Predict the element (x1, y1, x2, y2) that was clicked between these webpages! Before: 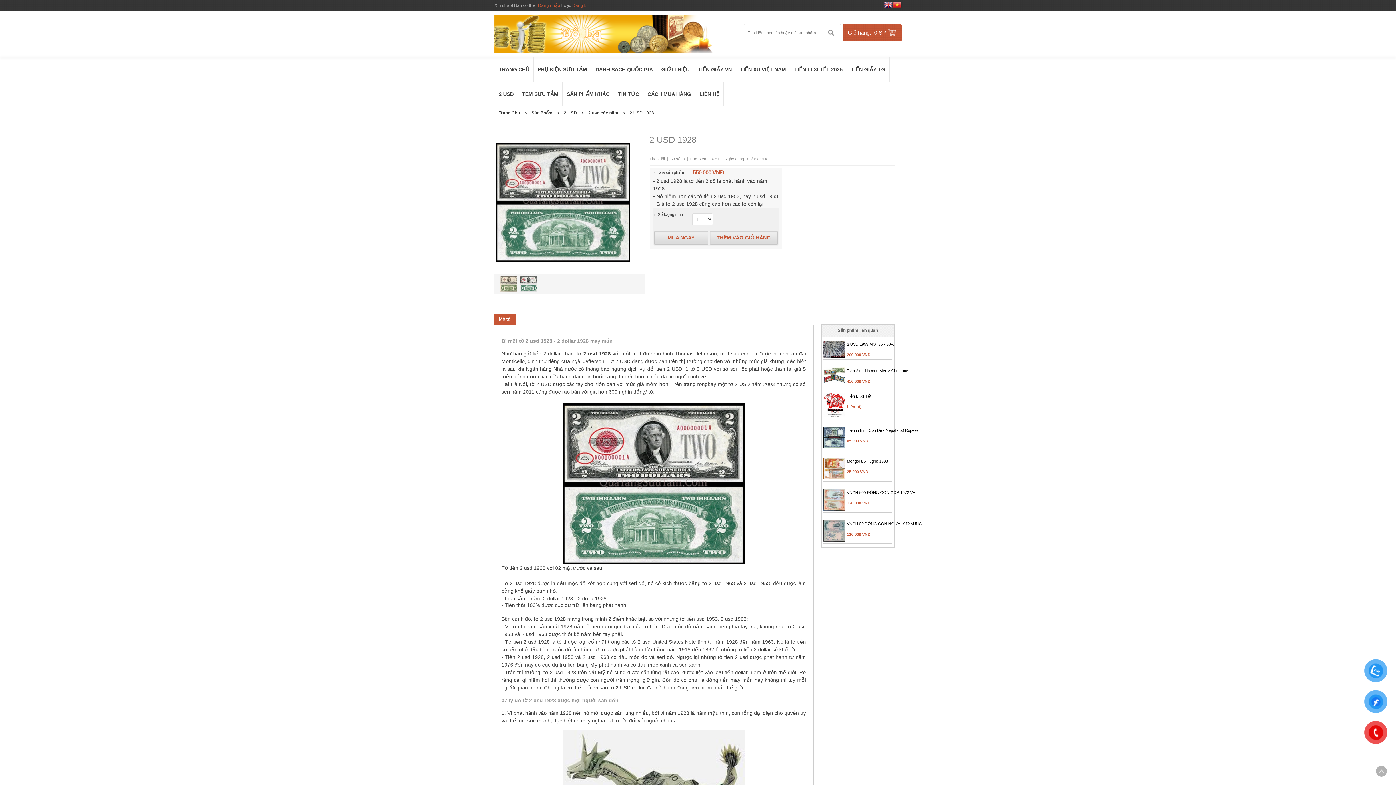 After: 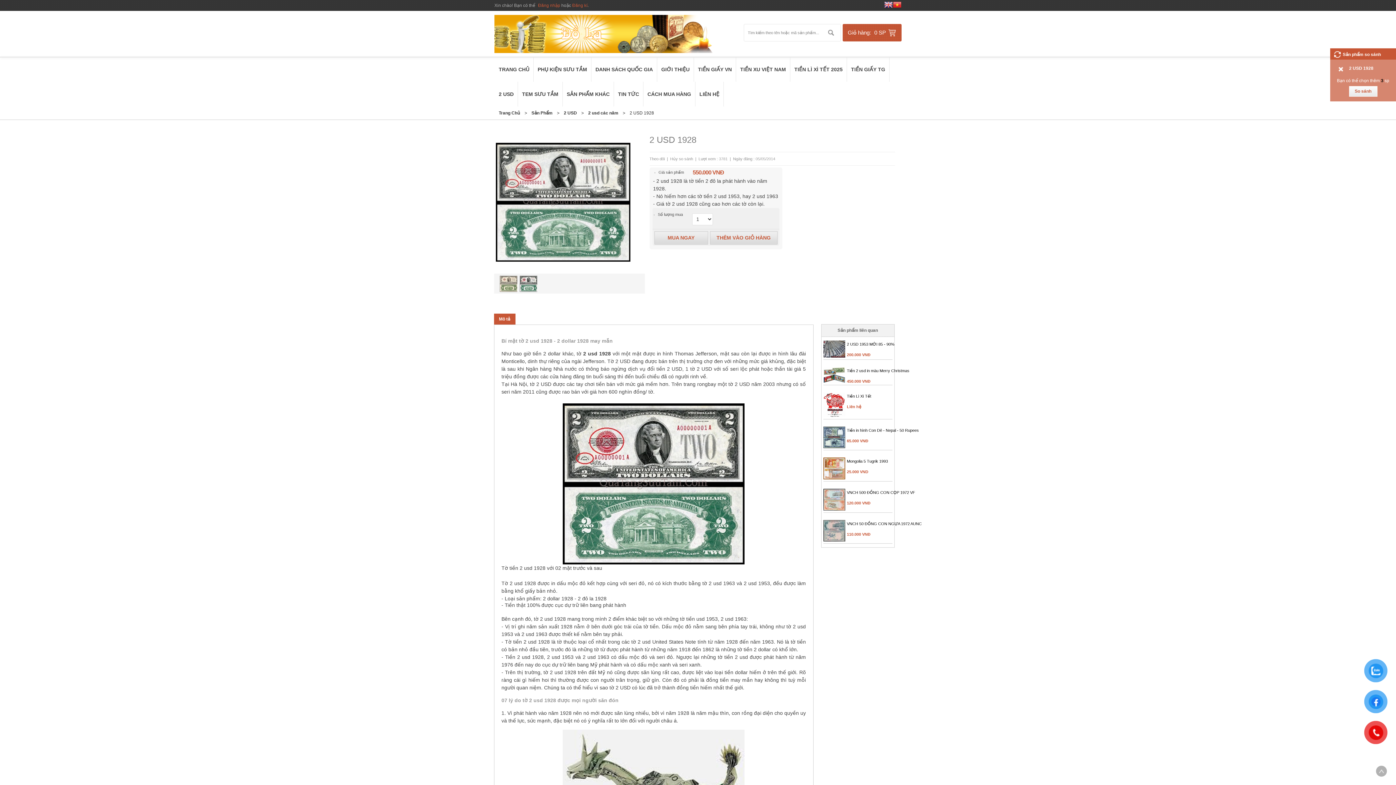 Action: bbox: (670, 156, 684, 161) label: So sánh